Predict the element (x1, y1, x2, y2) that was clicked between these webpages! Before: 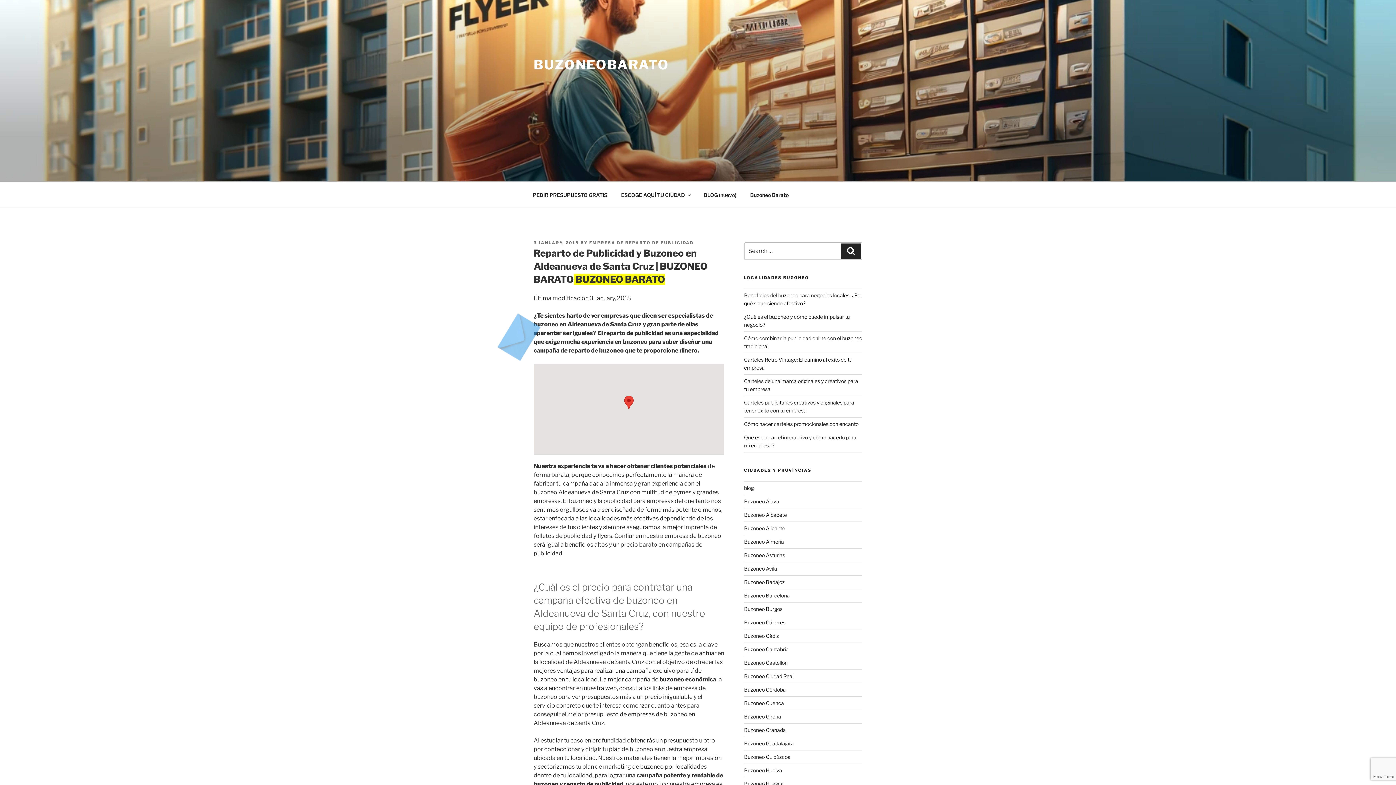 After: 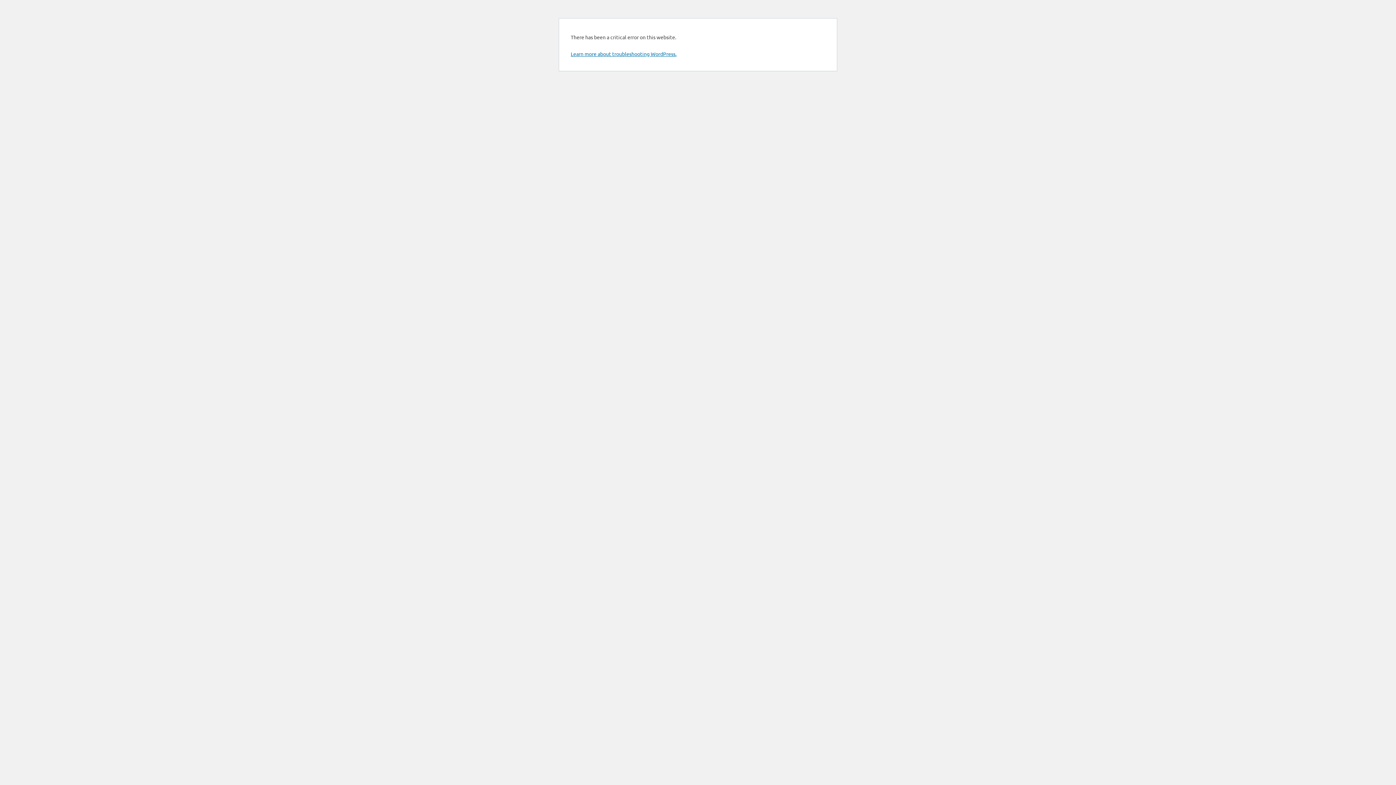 Action: bbox: (841, 243, 861, 259) label: Search